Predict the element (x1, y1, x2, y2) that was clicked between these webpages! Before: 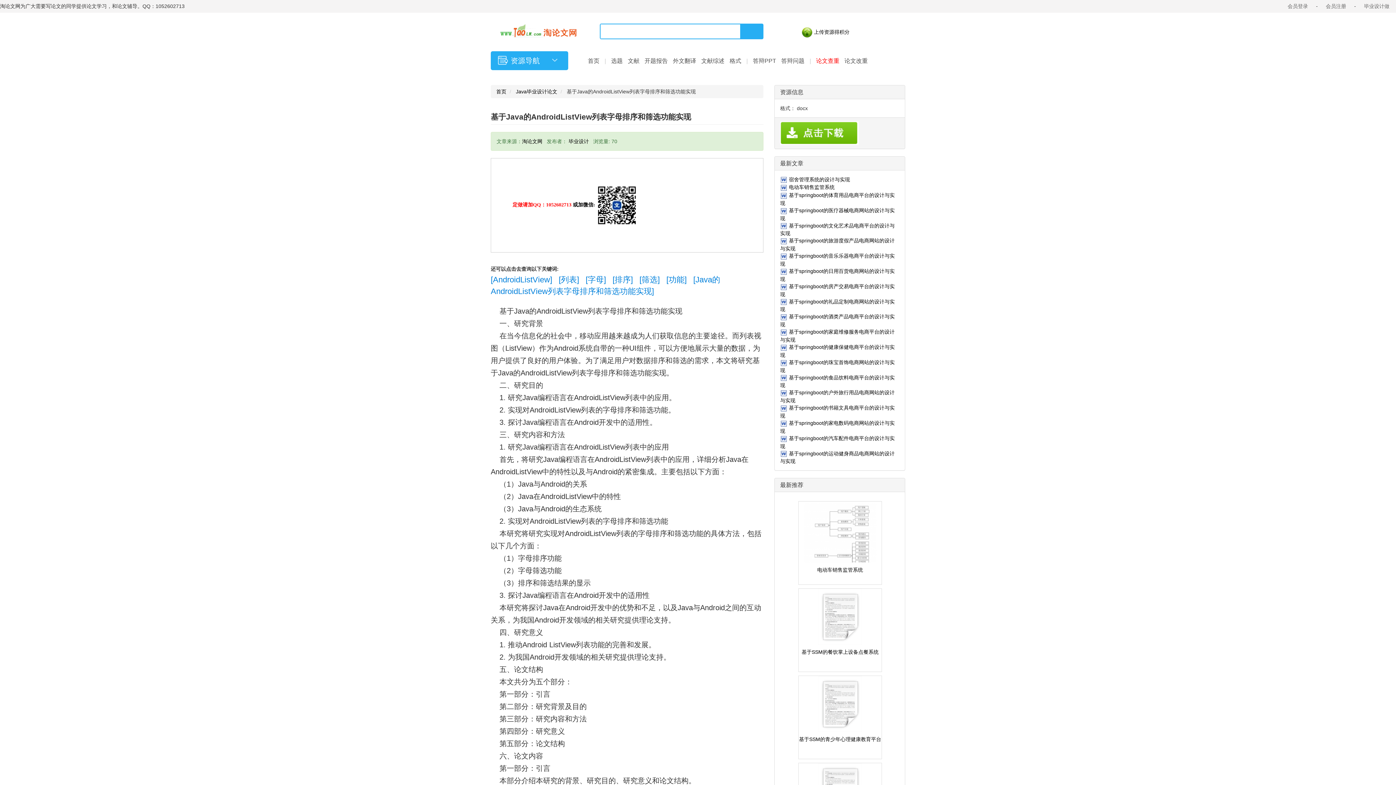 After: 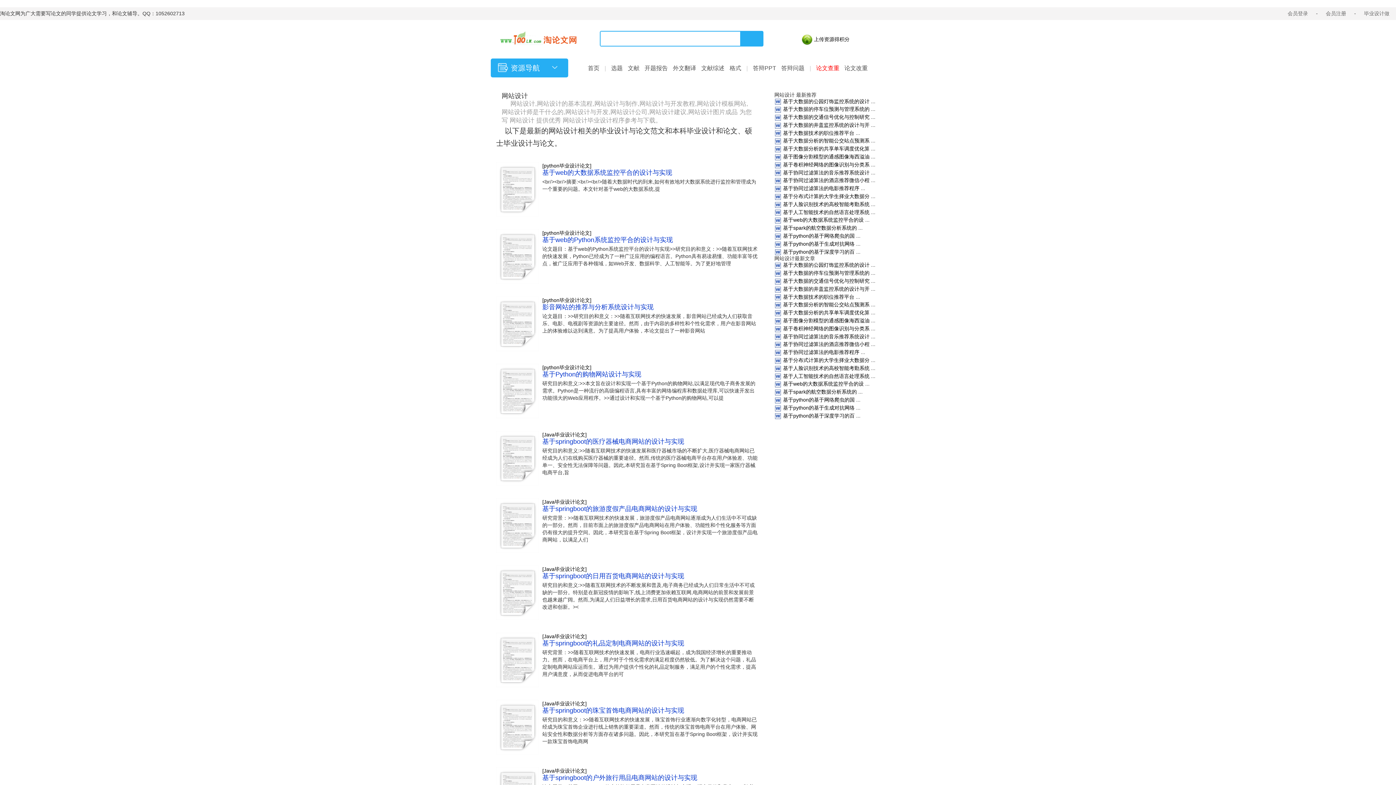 Action: label: 文献综述 bbox: (701, 57, 724, 63)